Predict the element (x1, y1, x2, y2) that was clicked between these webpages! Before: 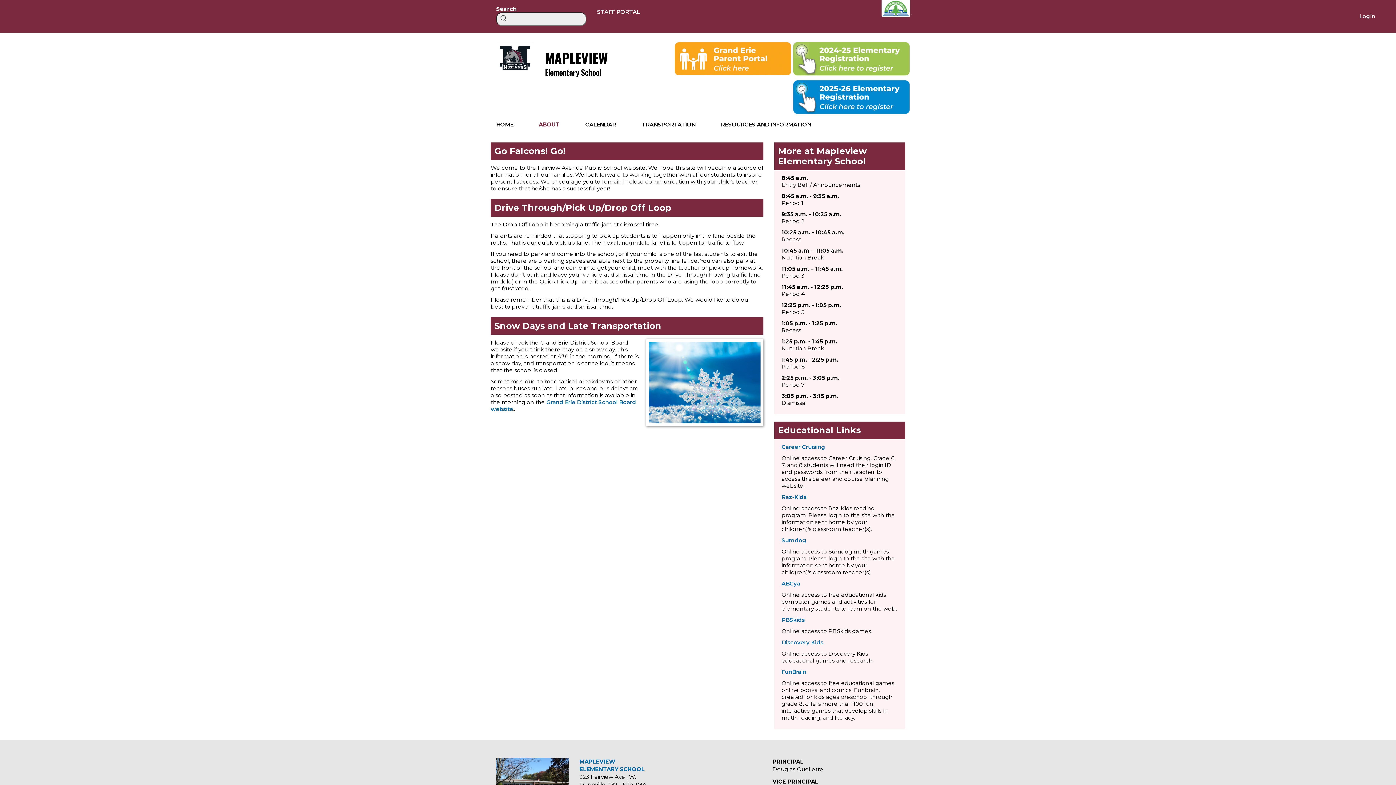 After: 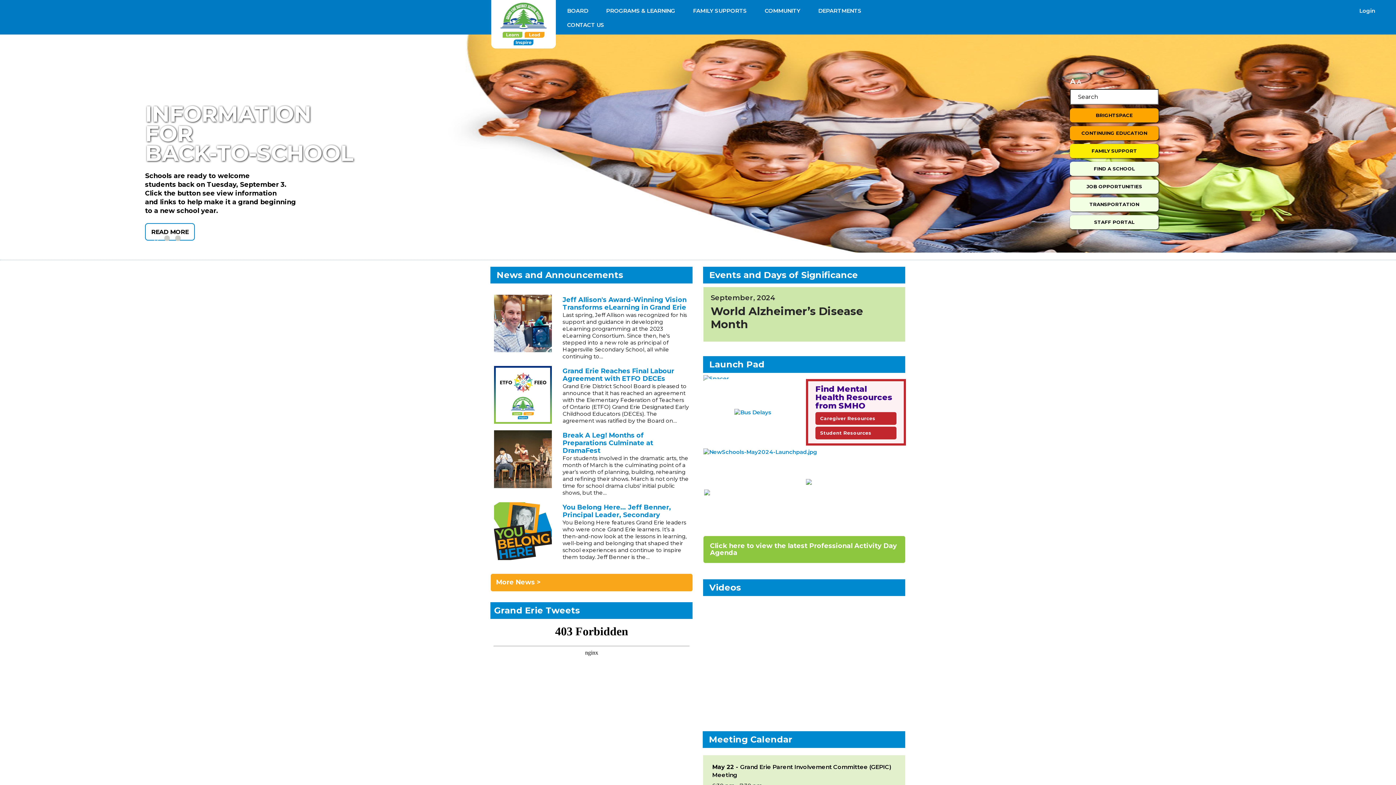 Action: bbox: (880, 7, 911, 14)